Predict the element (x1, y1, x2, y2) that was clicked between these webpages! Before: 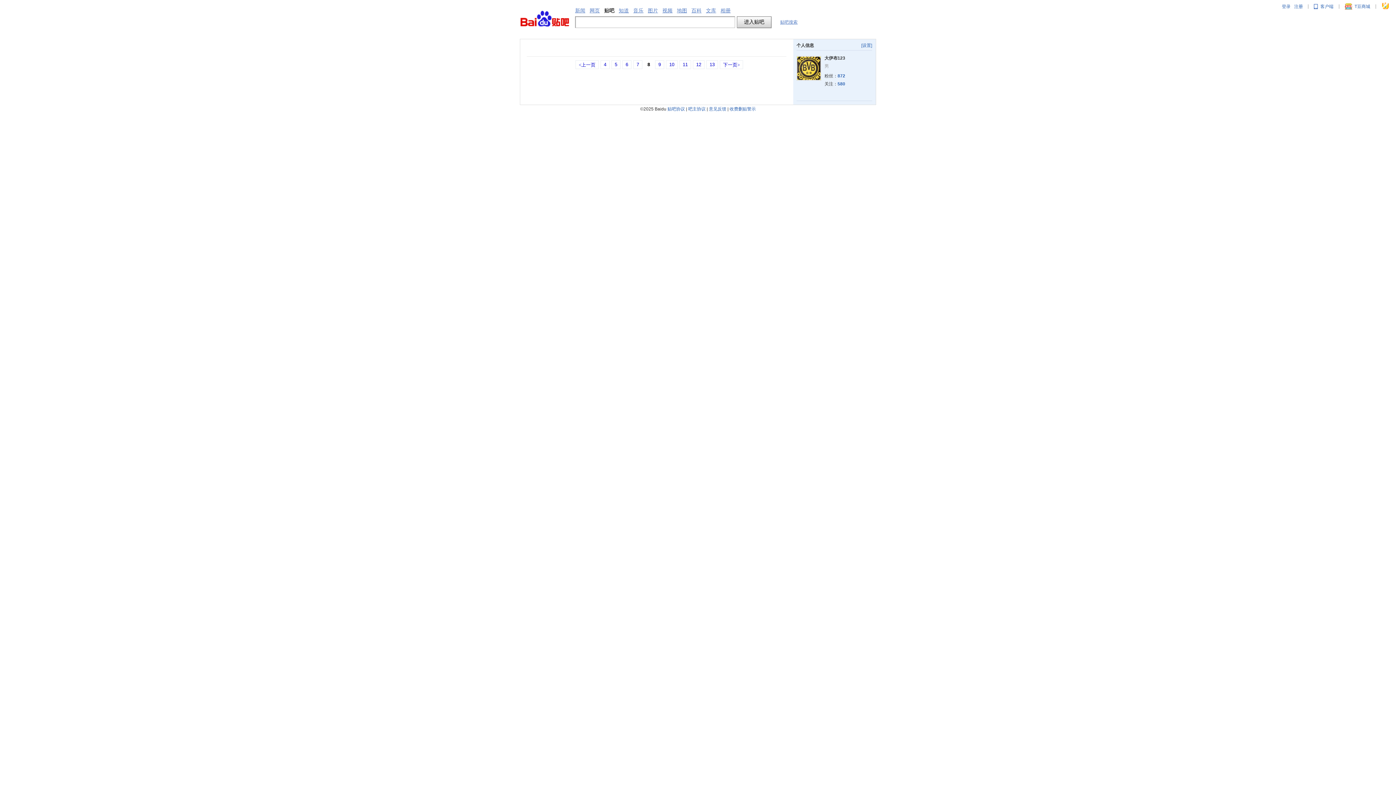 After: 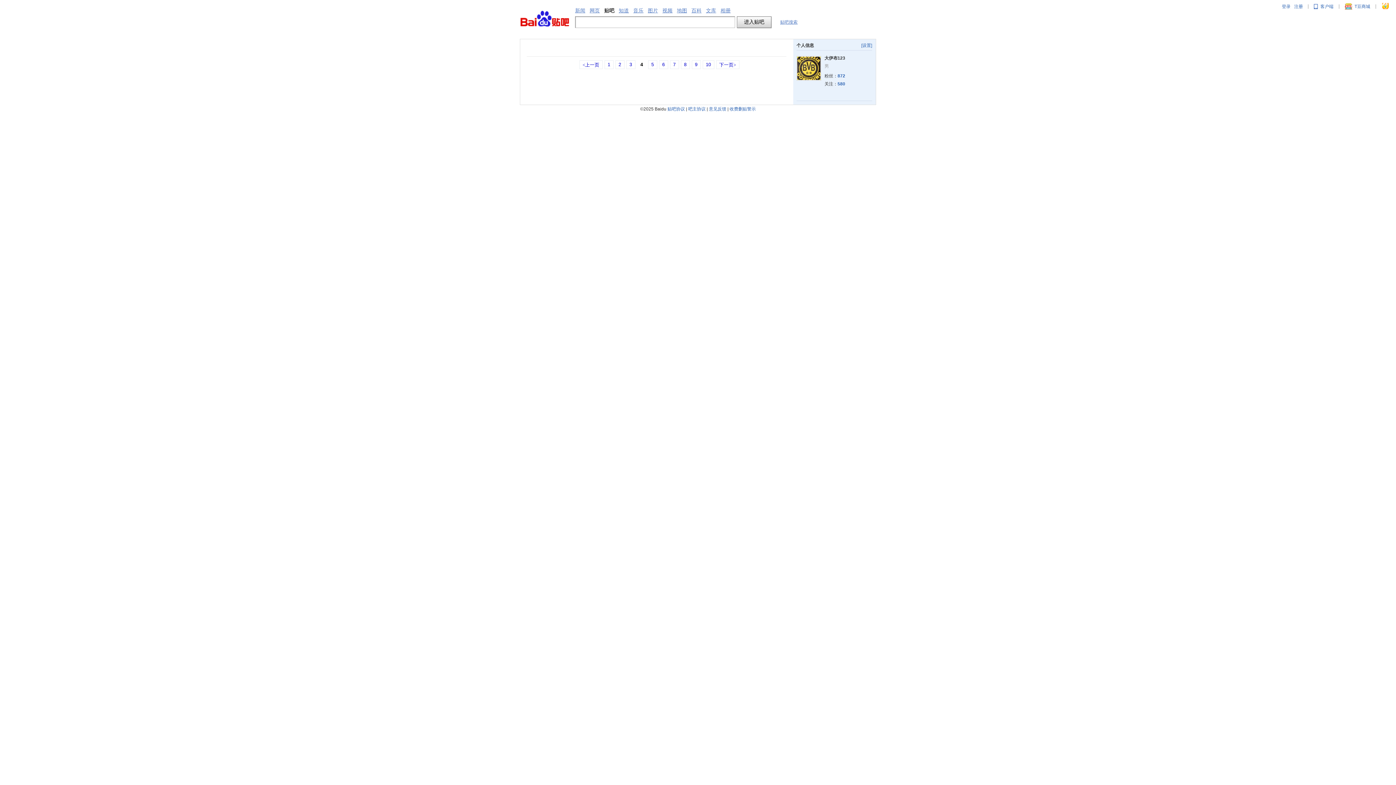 Action: label: 4 bbox: (600, 60, 609, 69)